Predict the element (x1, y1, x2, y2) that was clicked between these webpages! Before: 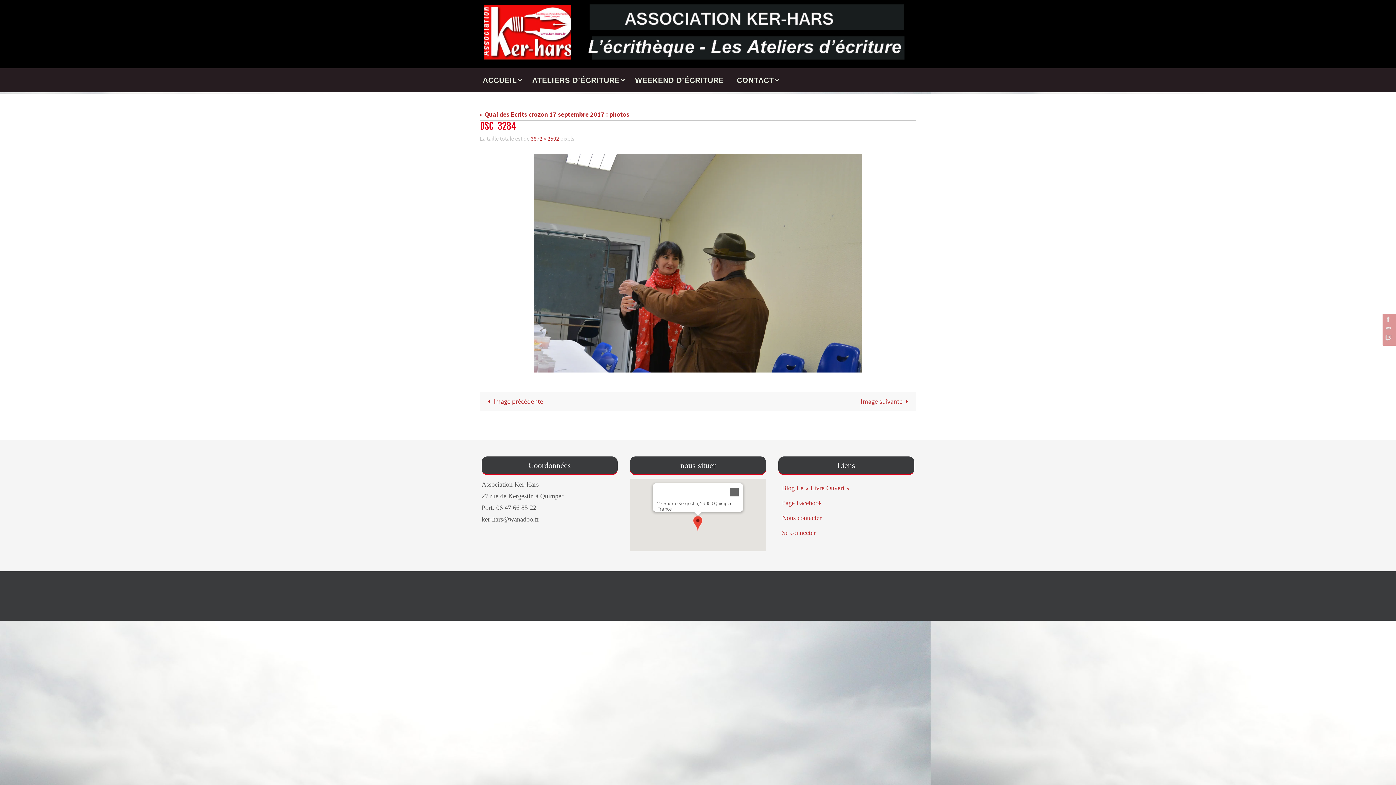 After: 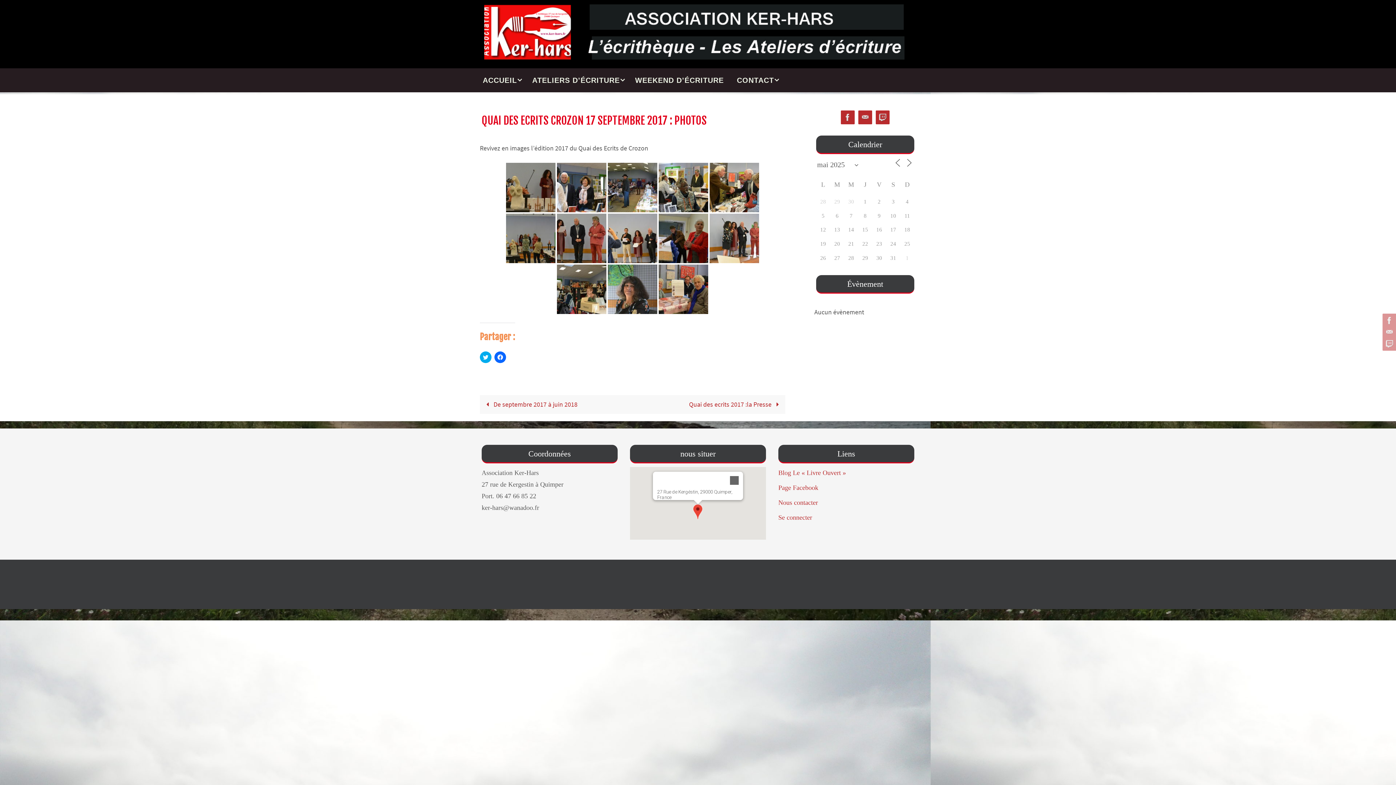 Action: bbox: (480, 110, 629, 118) label: « Quai des Ecrits crozon 17 septembre 2017 : photos